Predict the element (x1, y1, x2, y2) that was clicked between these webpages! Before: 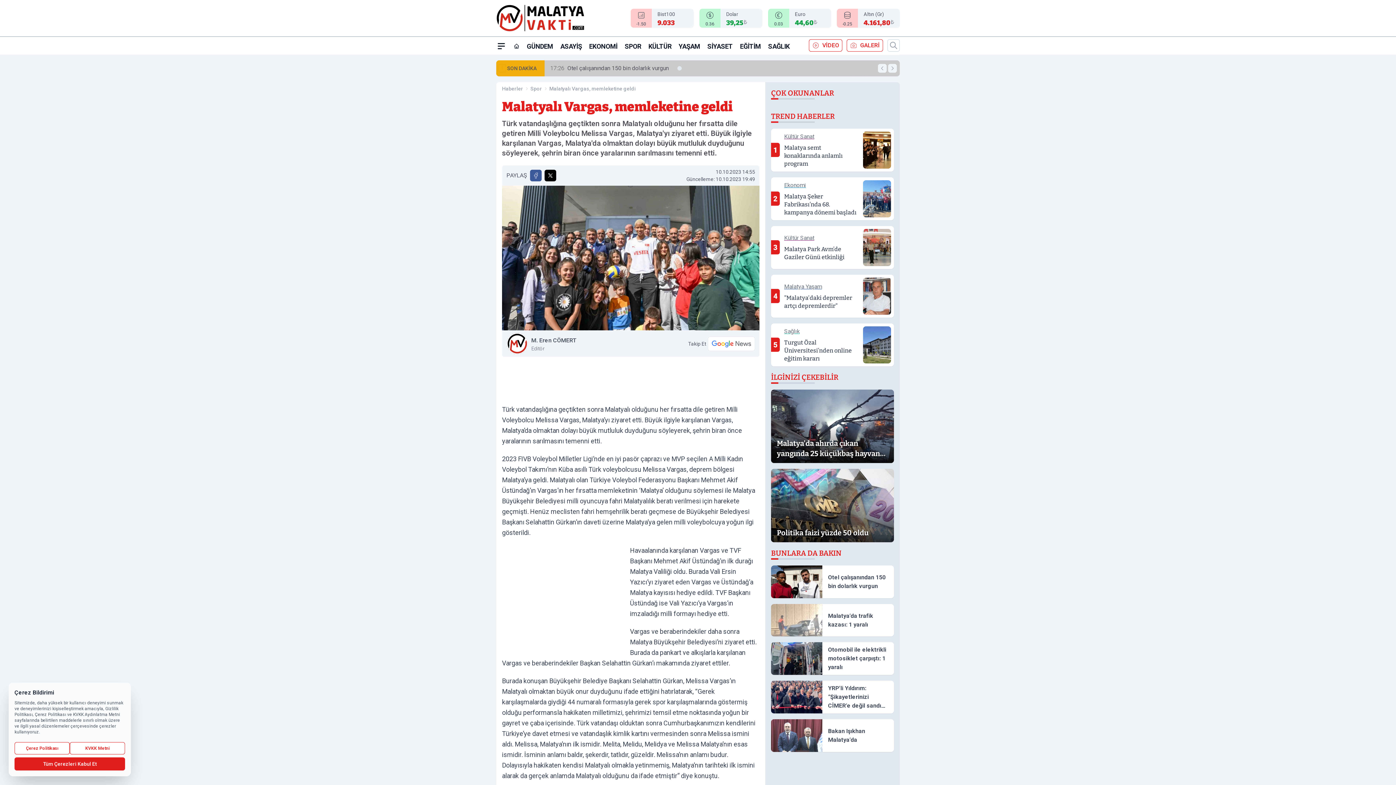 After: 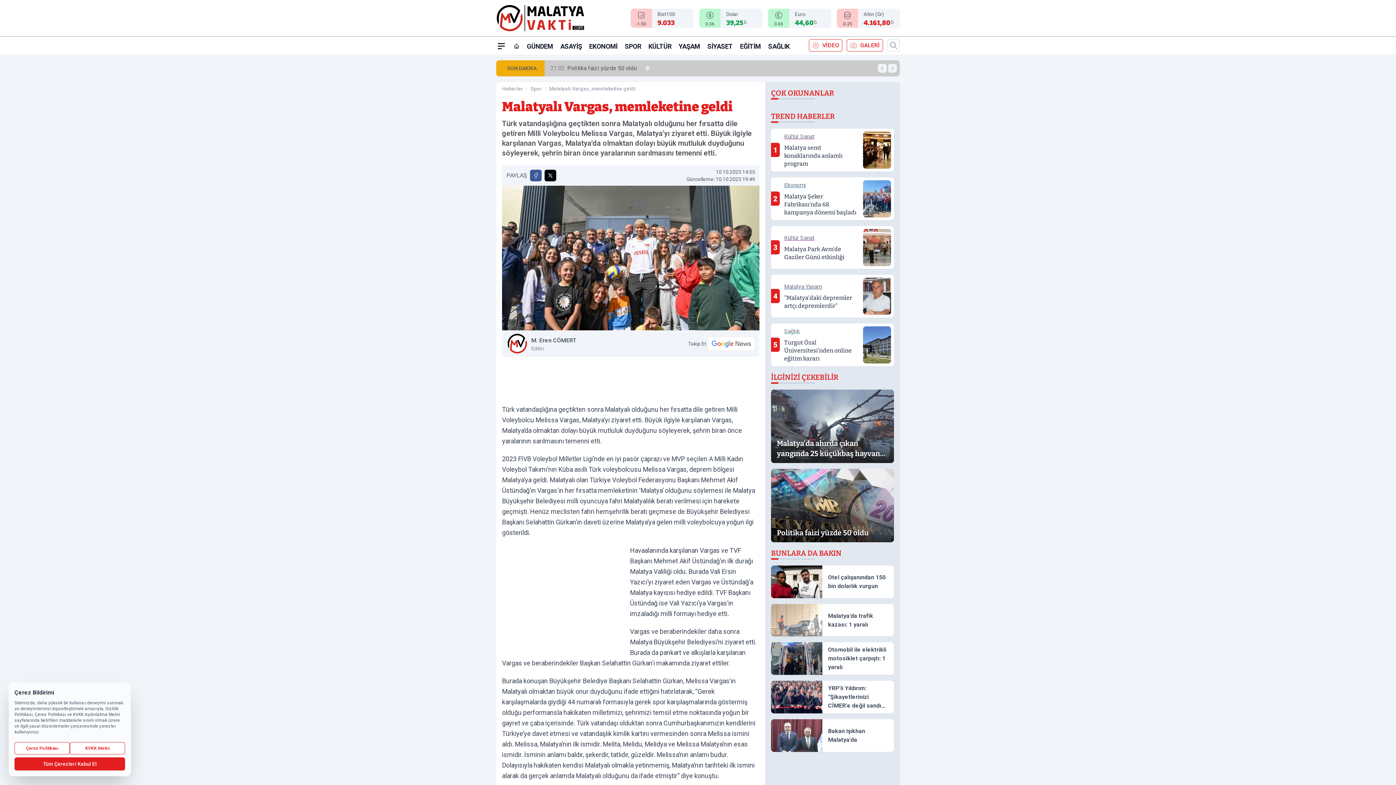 Action: label: Malatya'da ahırda çıkan yangında 25 küçükbaş hayvan telef oldu bbox: (771, 389, 894, 463)